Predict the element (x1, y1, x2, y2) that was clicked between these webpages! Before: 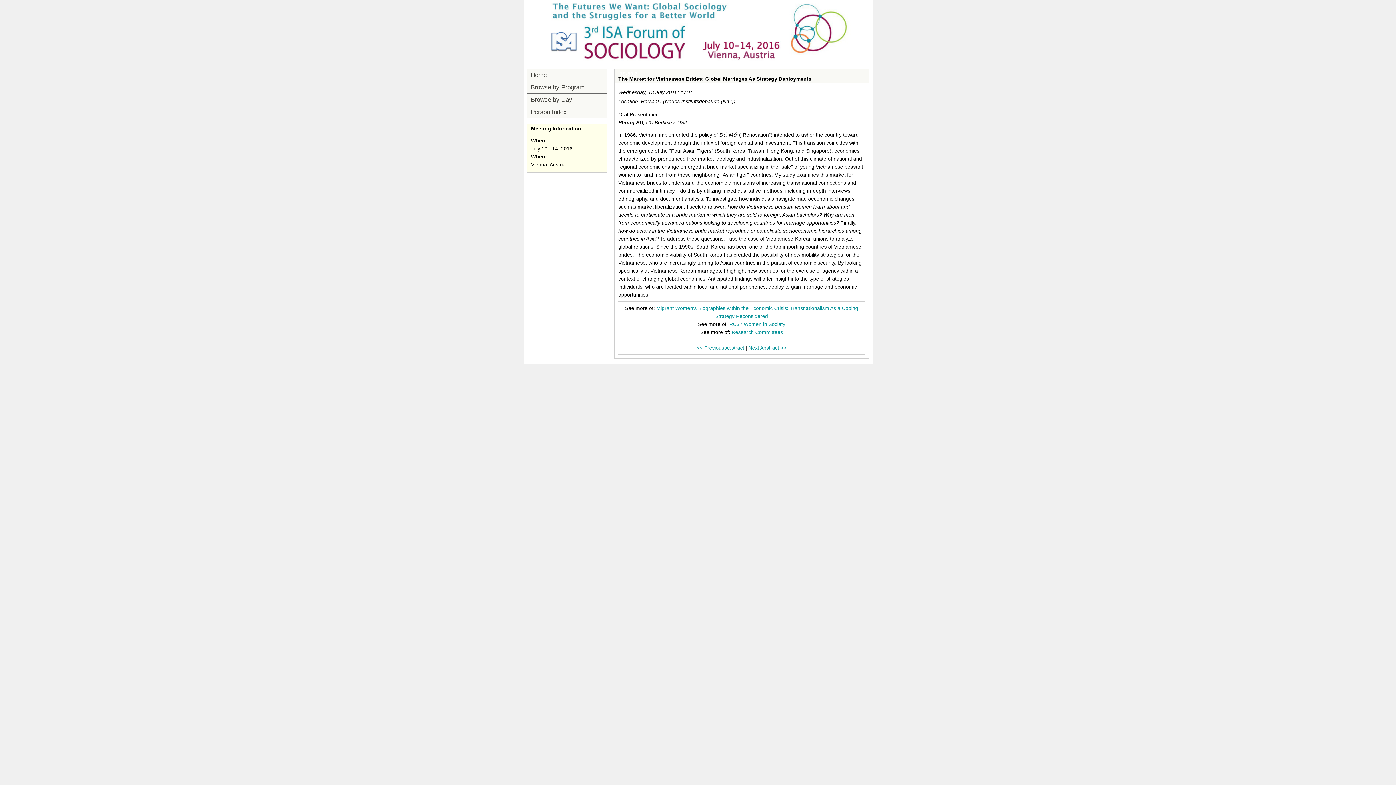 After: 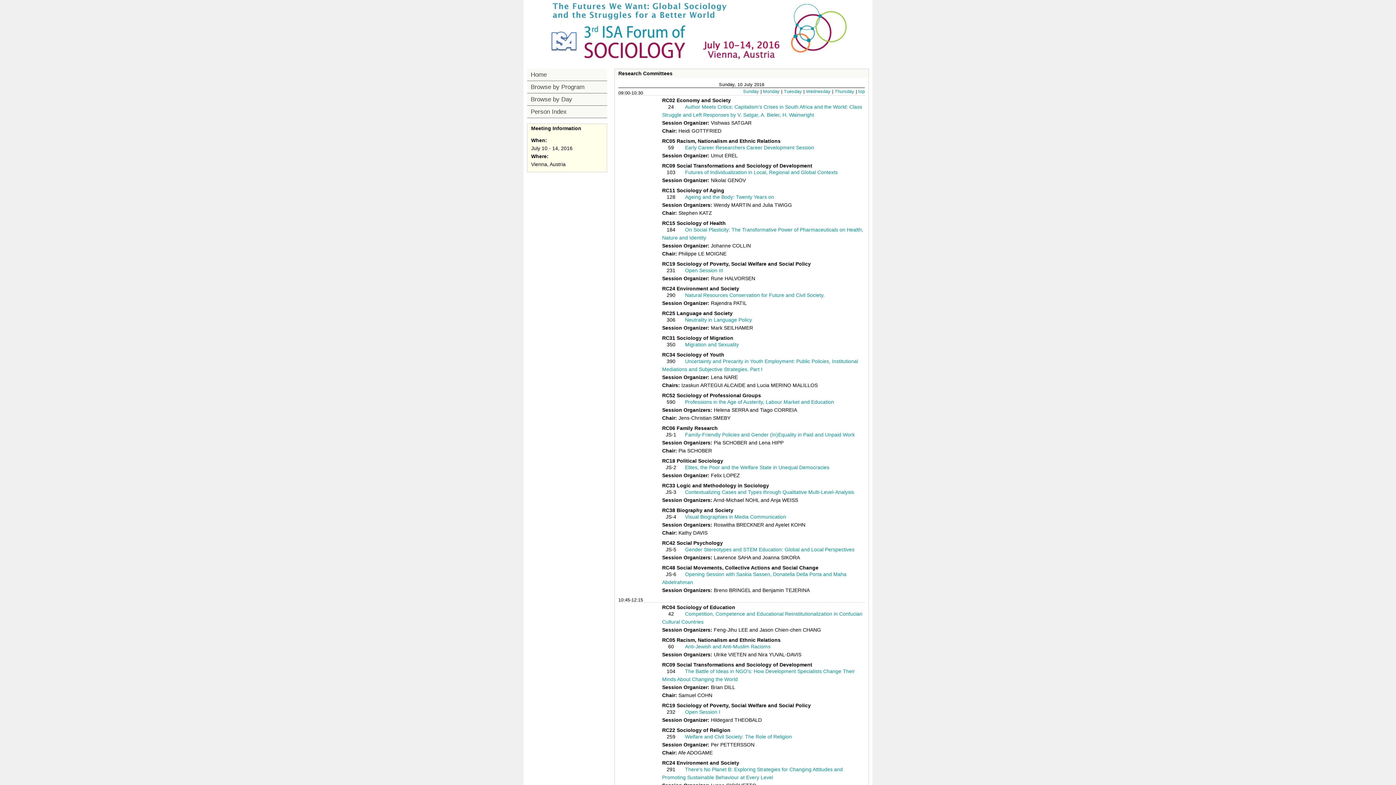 Action: bbox: (731, 329, 783, 335) label: Research Committees